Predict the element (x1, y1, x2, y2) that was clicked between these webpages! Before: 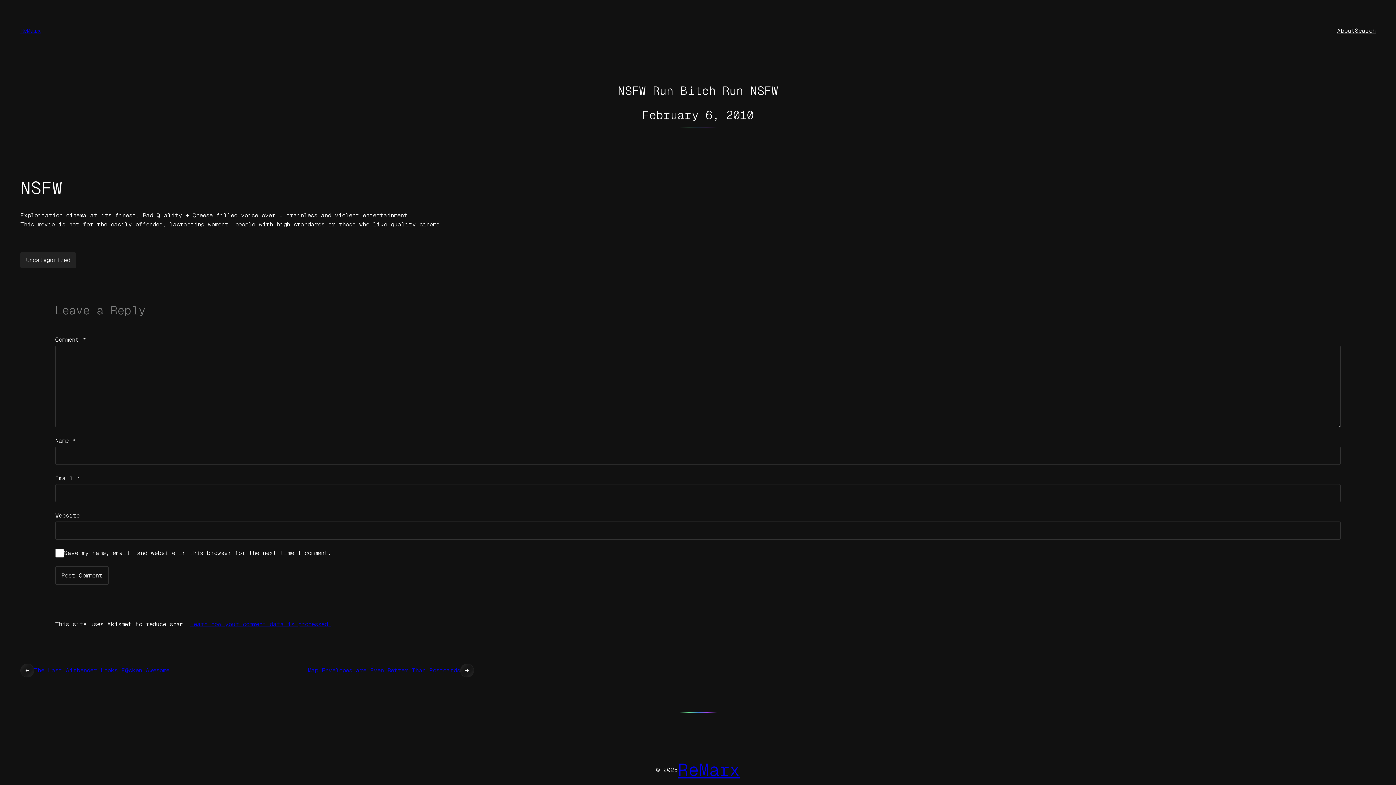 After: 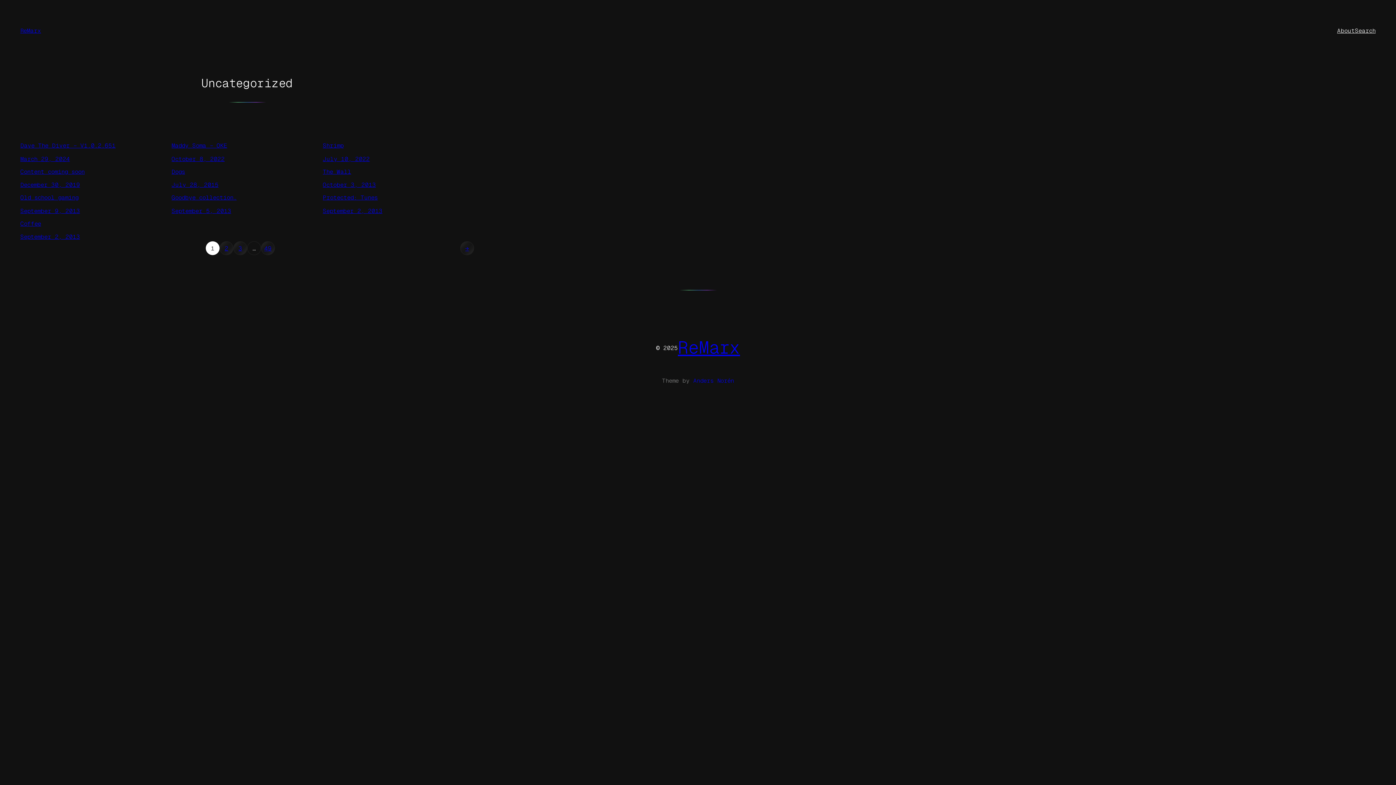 Action: bbox: (20, 252, 76, 268) label: Uncategorized